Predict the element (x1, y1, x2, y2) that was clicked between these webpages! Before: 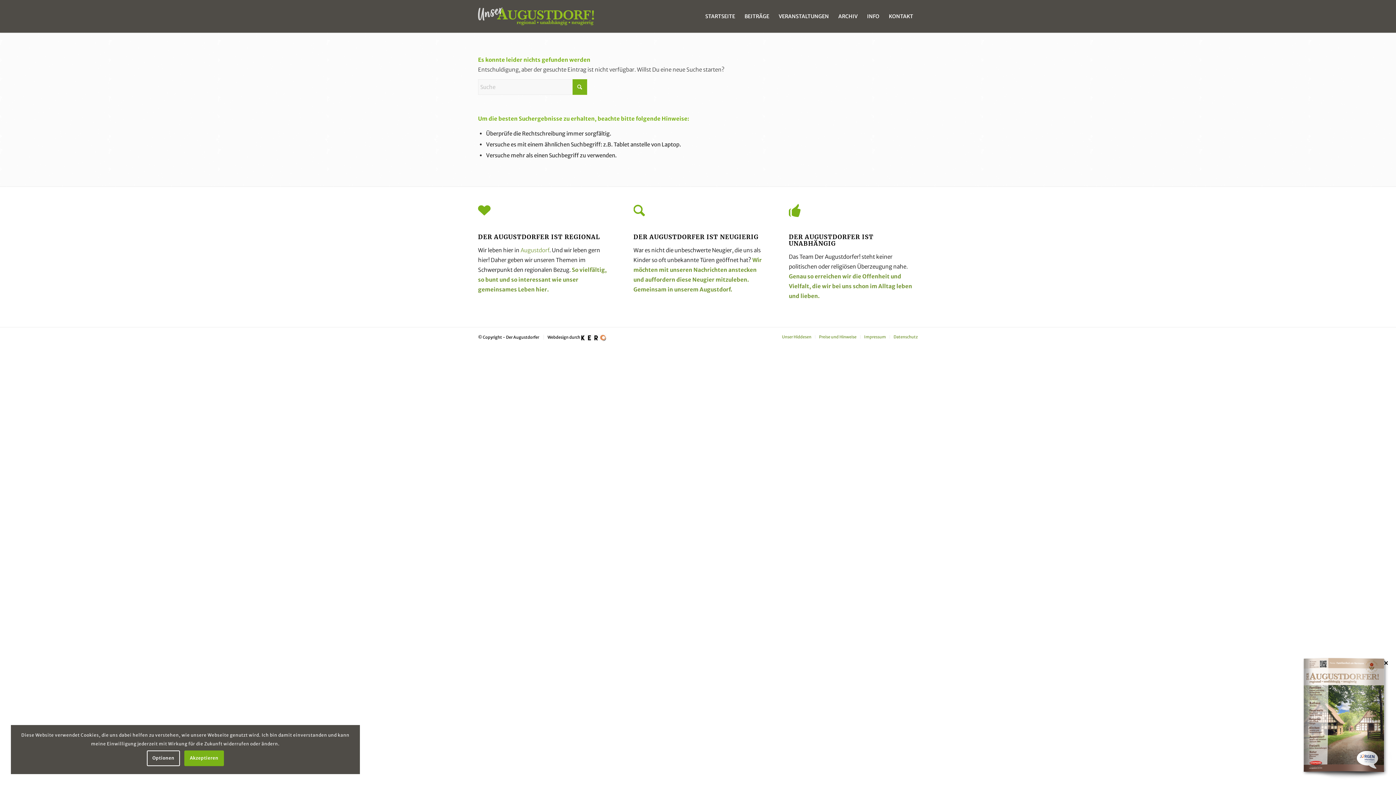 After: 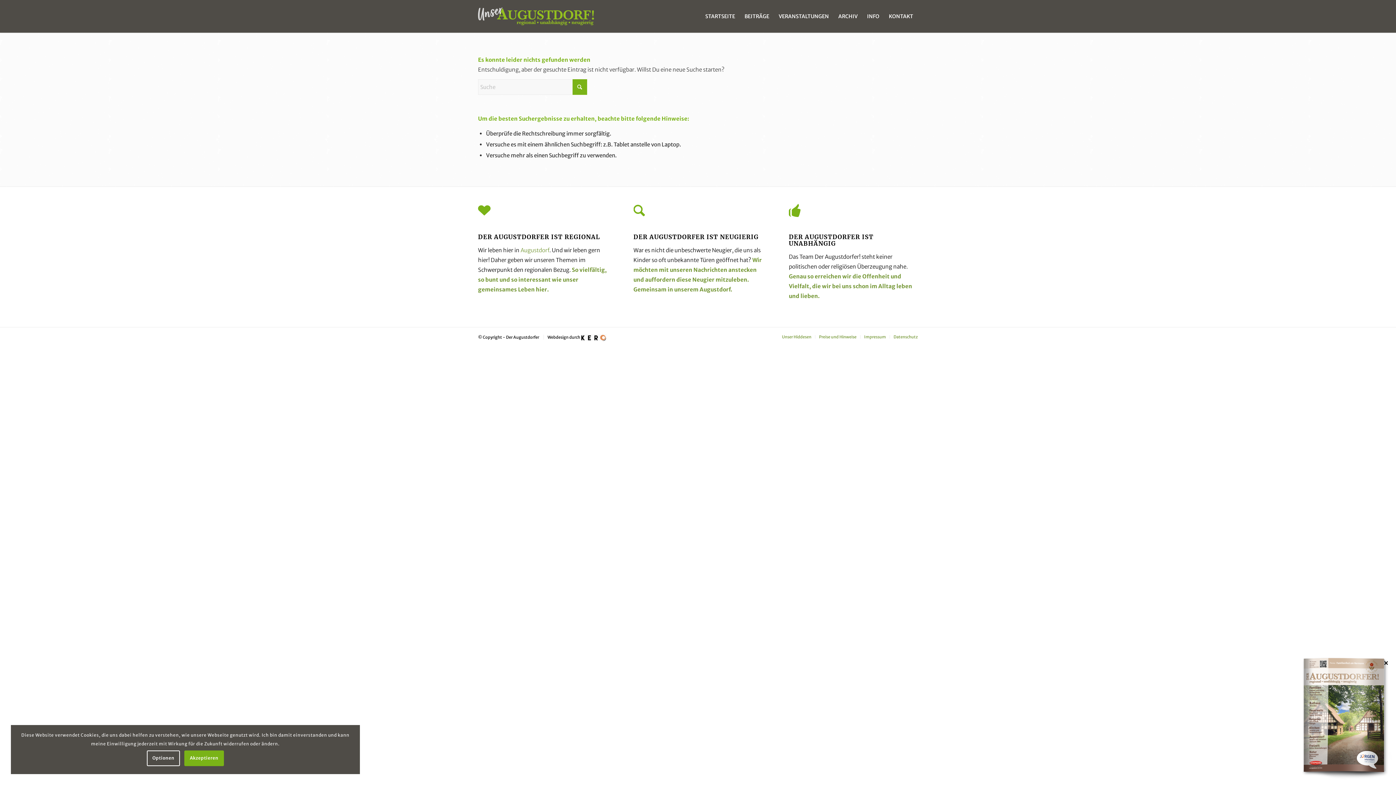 Action: bbox: (1301, 774, 1392, 781)